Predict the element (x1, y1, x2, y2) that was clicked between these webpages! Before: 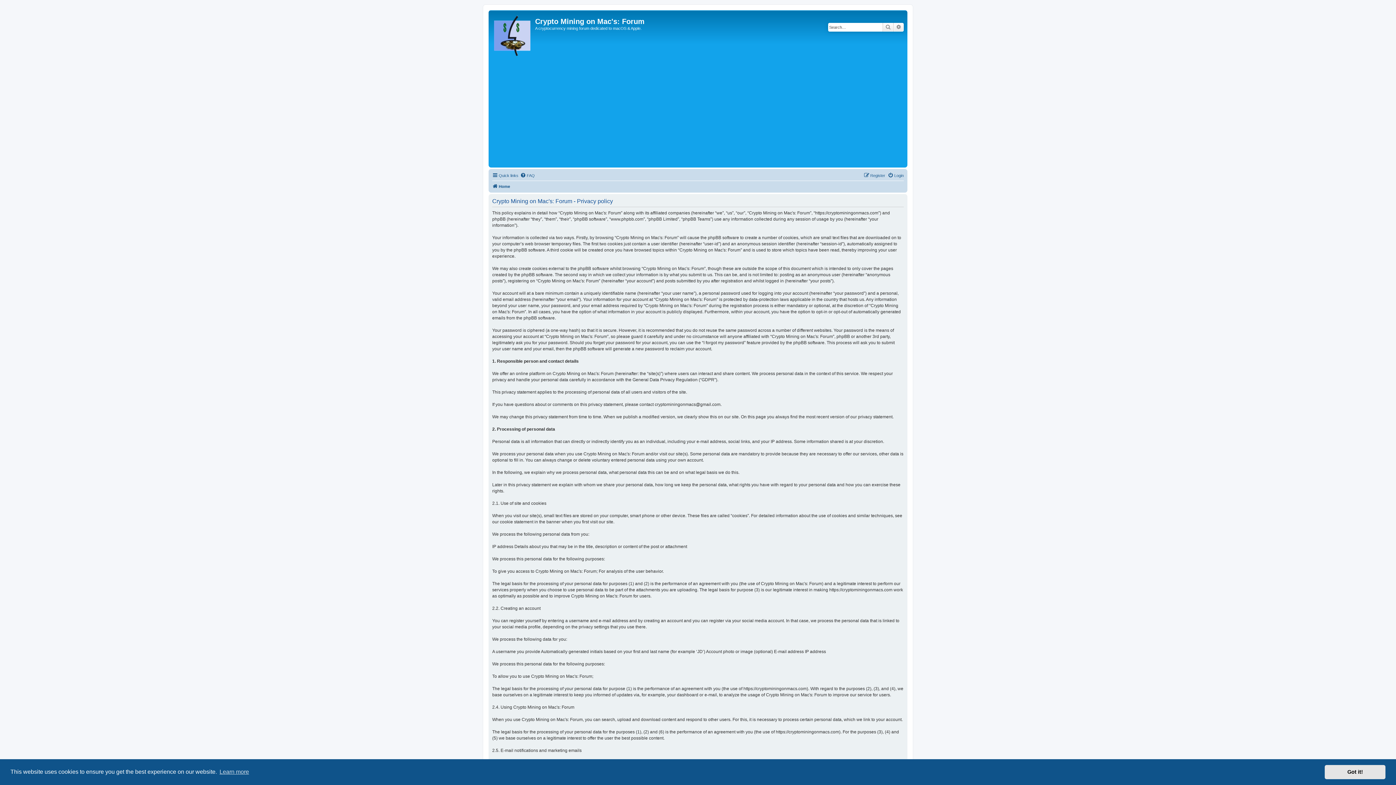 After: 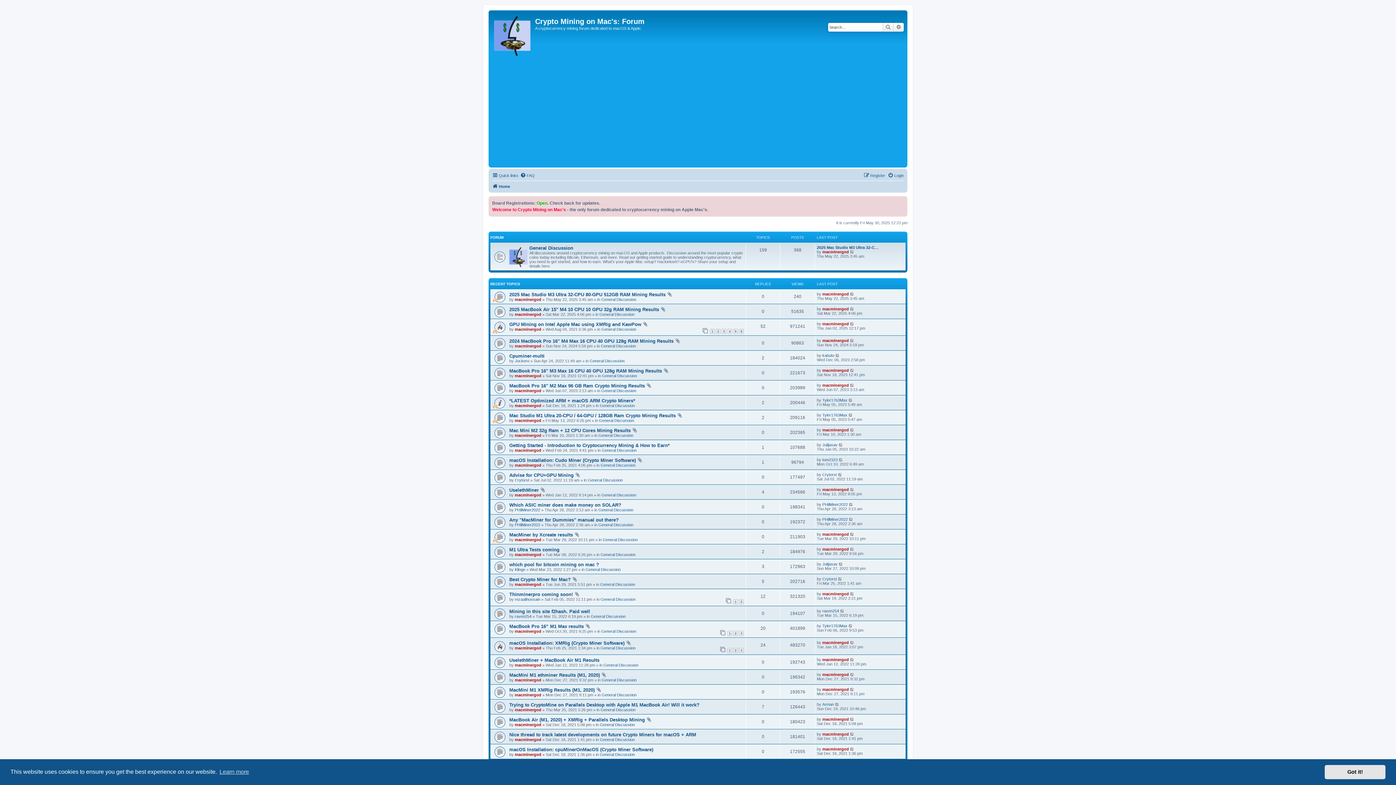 Action: bbox: (490, 12, 535, 56)